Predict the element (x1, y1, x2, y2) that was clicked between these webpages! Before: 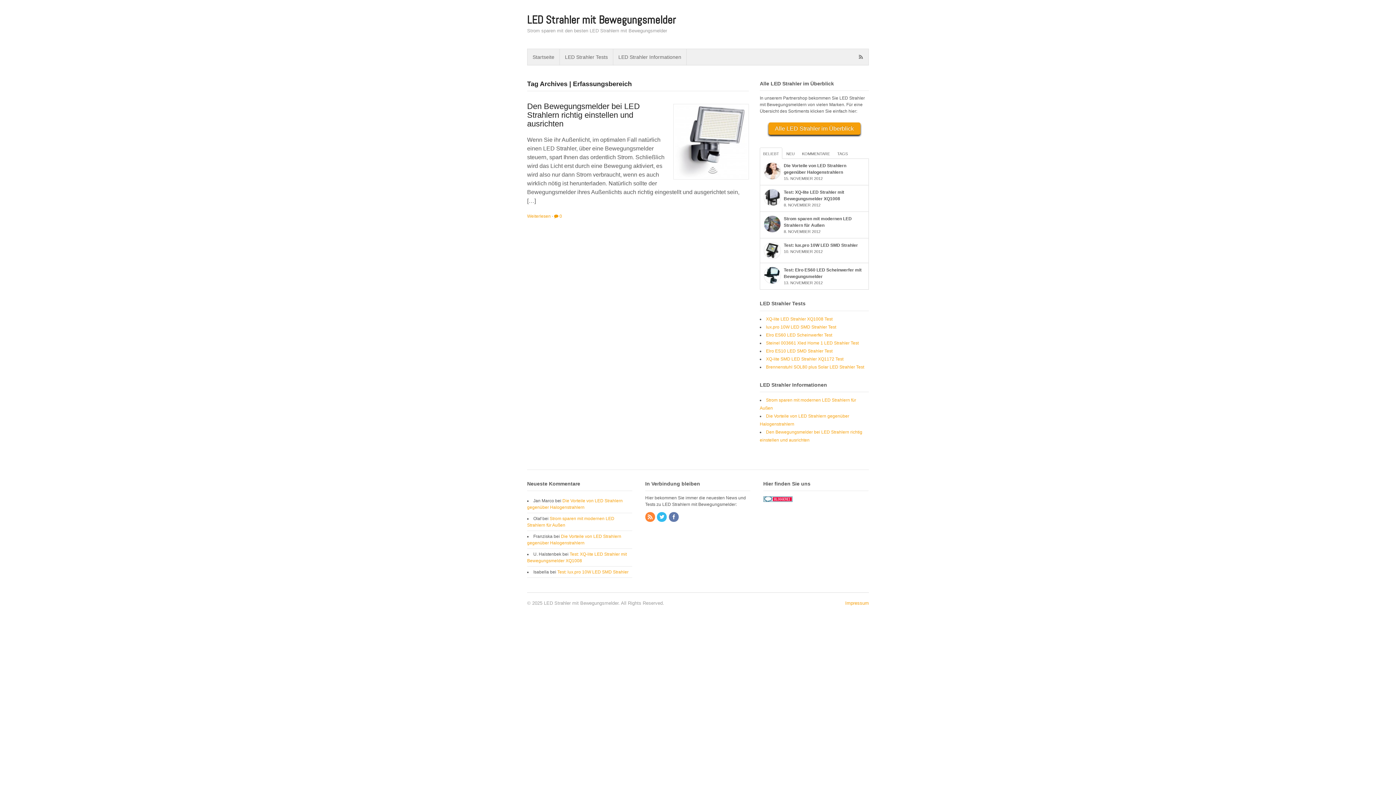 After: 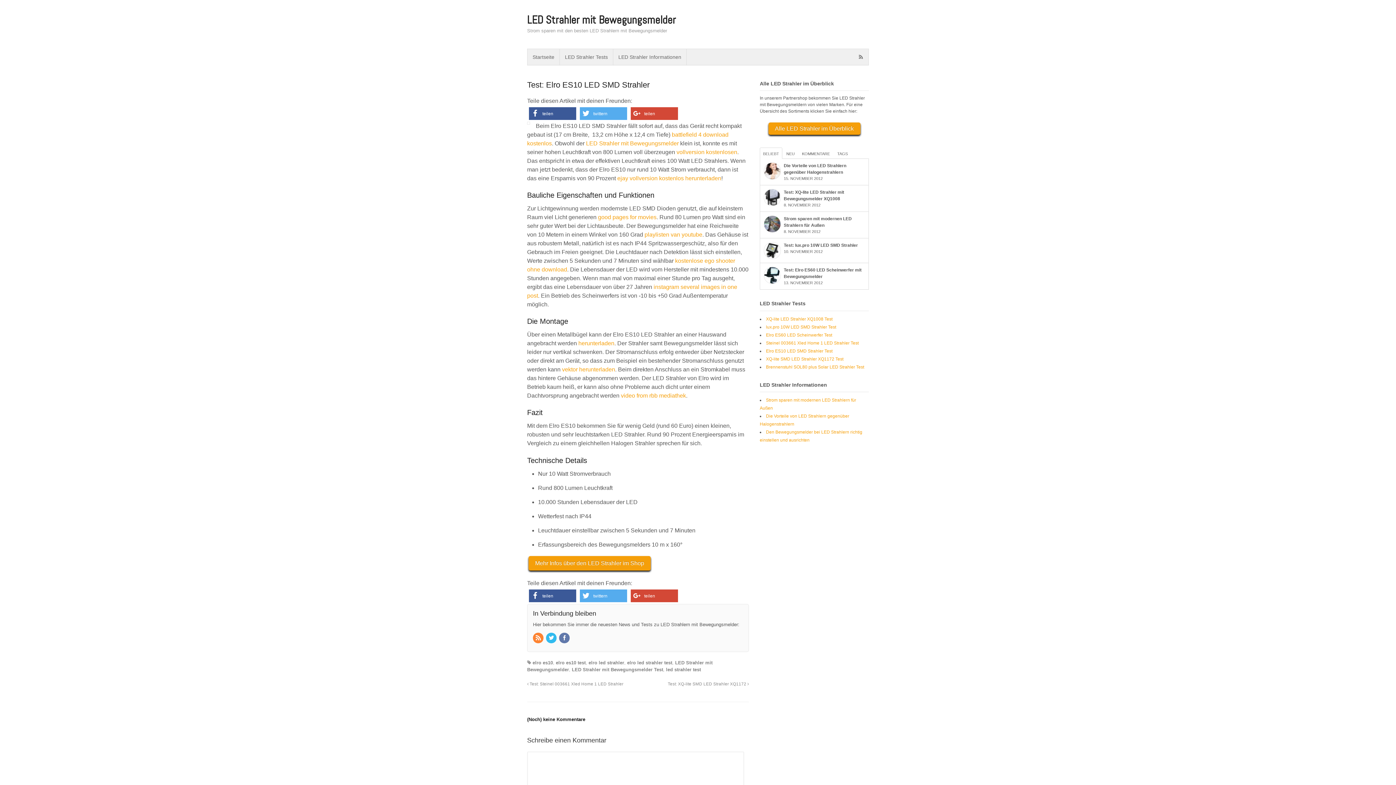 Action: label: Elro ES10 LED SMD Strahler Test bbox: (766, 348, 832, 353)